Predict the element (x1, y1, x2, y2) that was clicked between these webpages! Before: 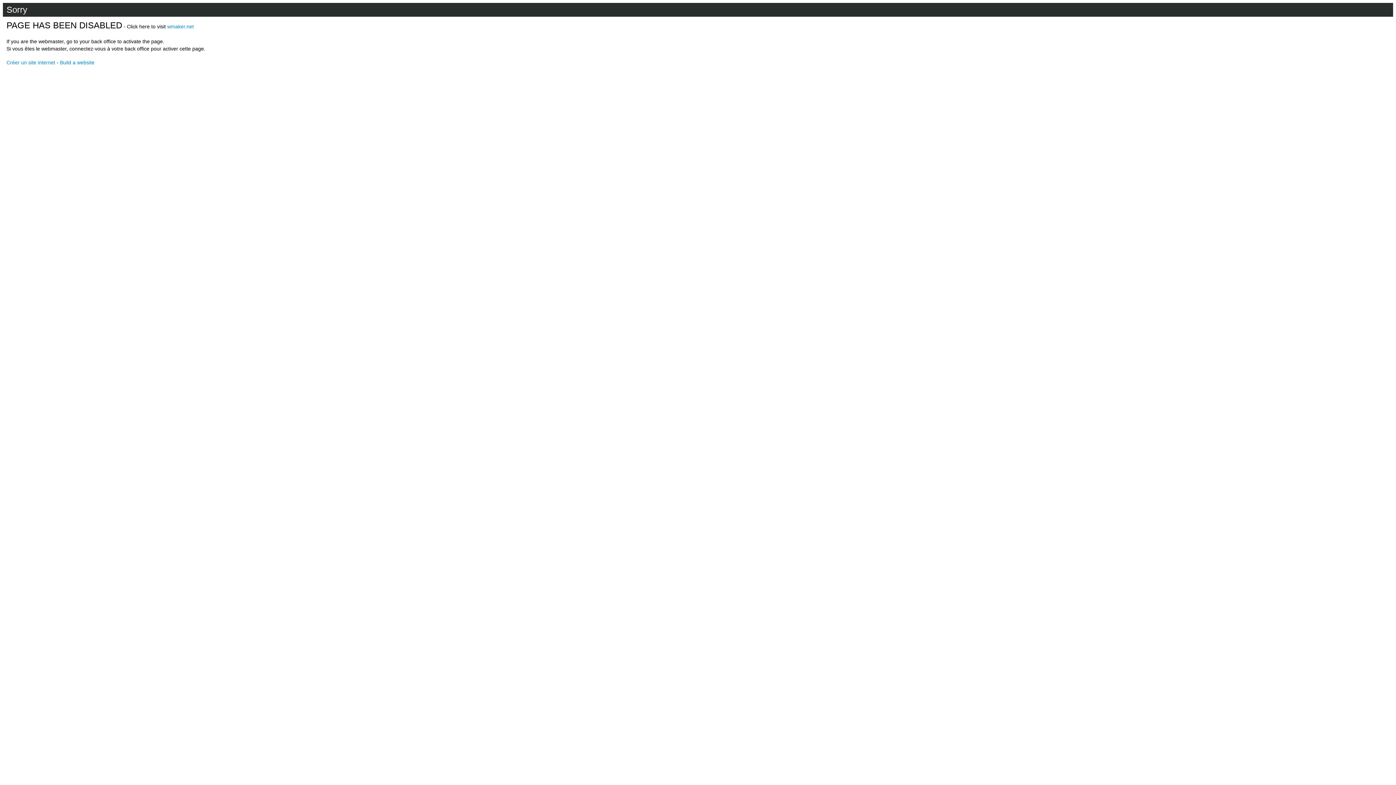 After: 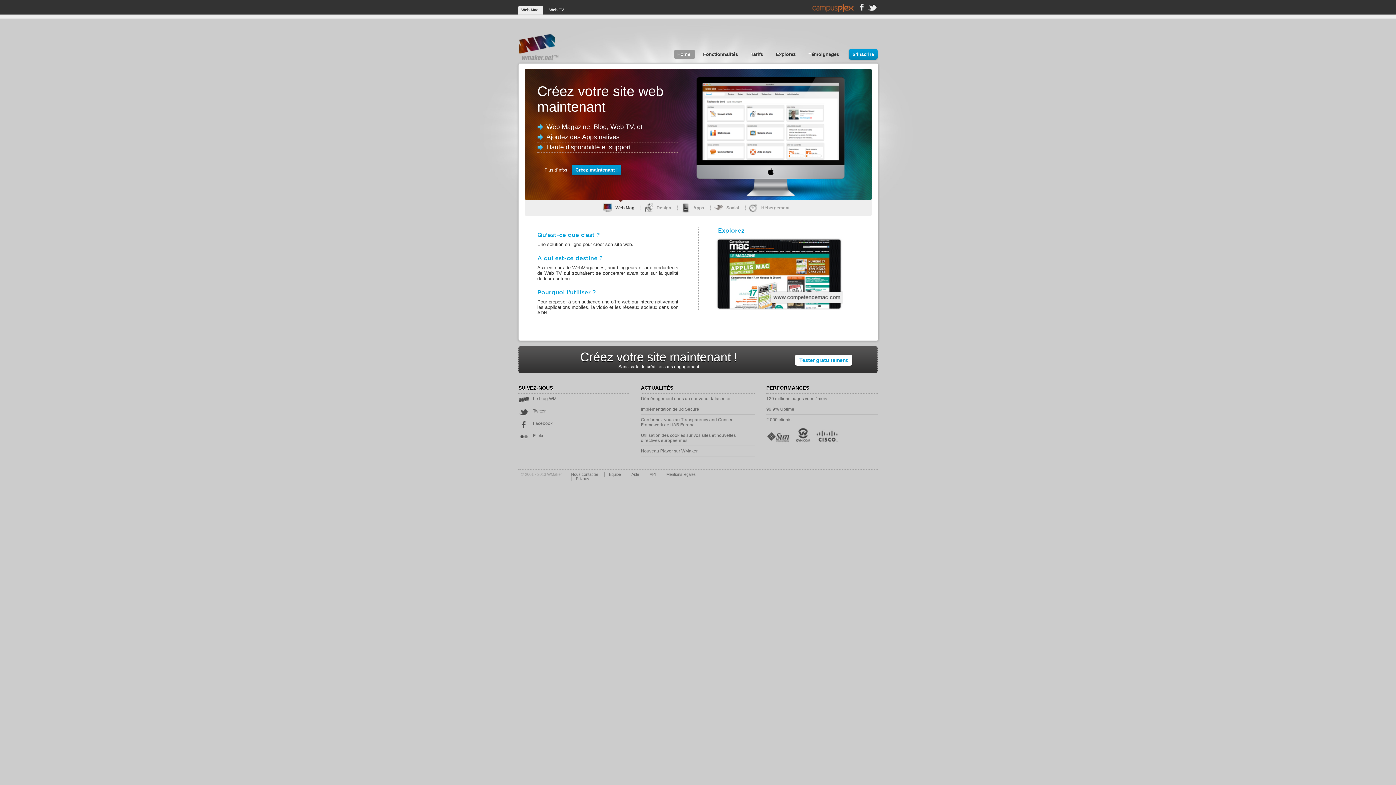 Action: bbox: (6, 59, 55, 65) label: Créer un site internet